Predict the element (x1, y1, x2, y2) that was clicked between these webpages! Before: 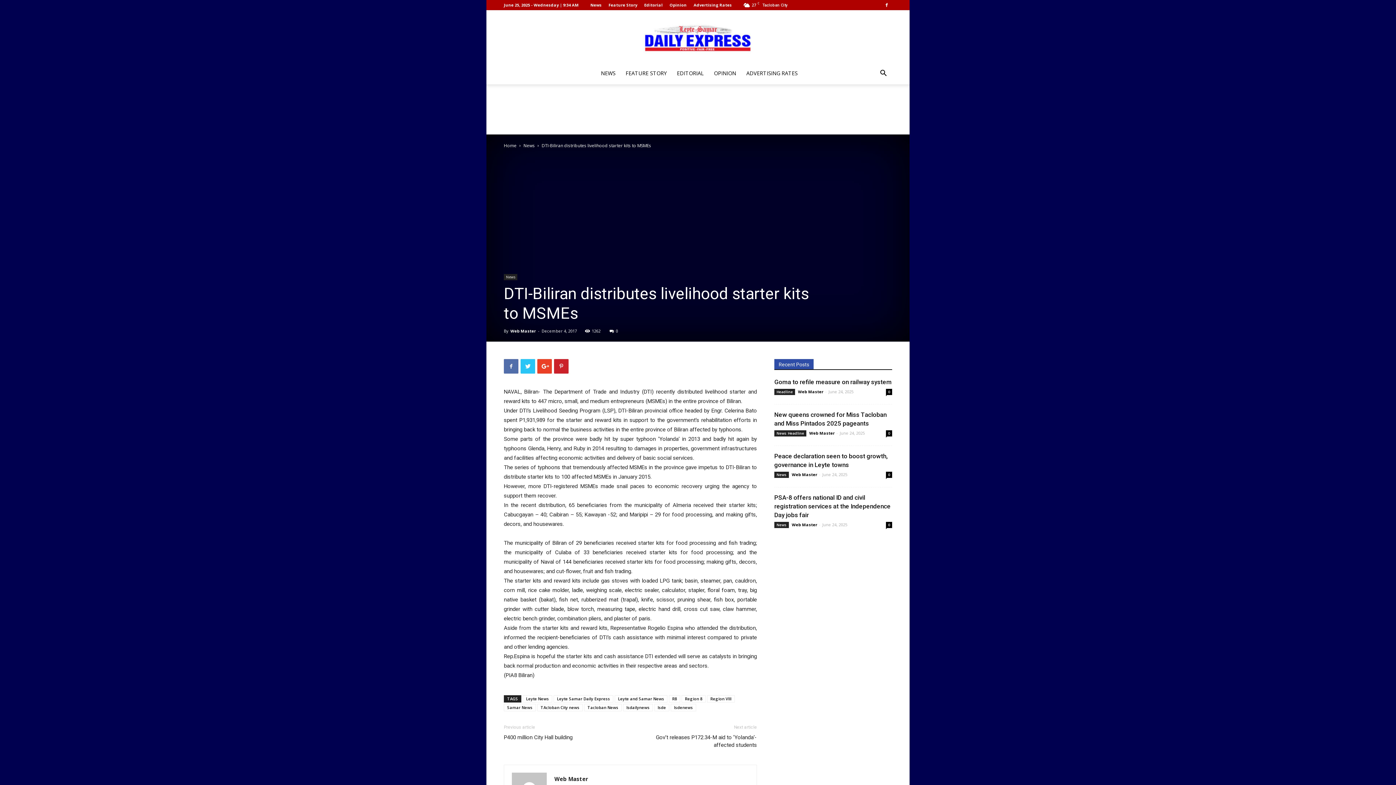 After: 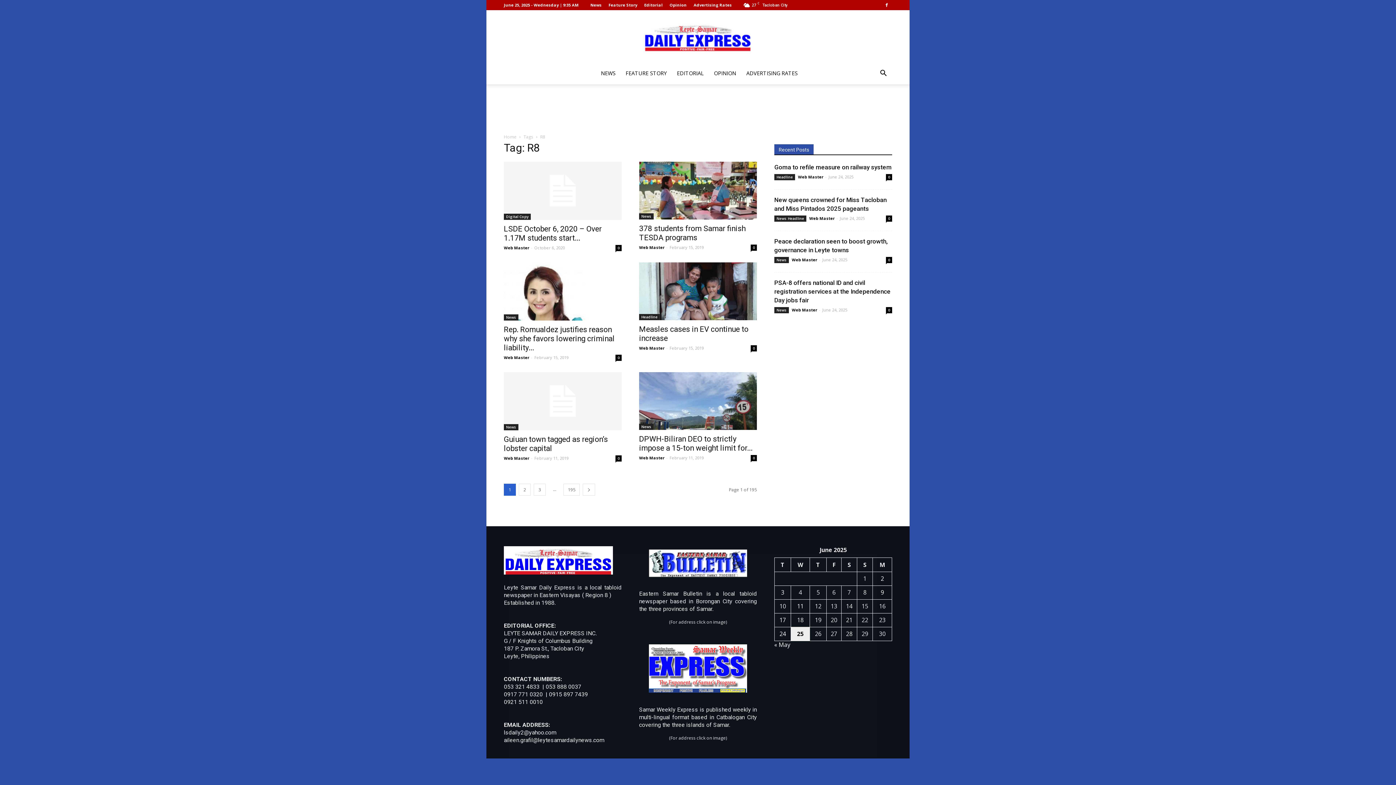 Action: bbox: (669, 695, 680, 702) label: R8